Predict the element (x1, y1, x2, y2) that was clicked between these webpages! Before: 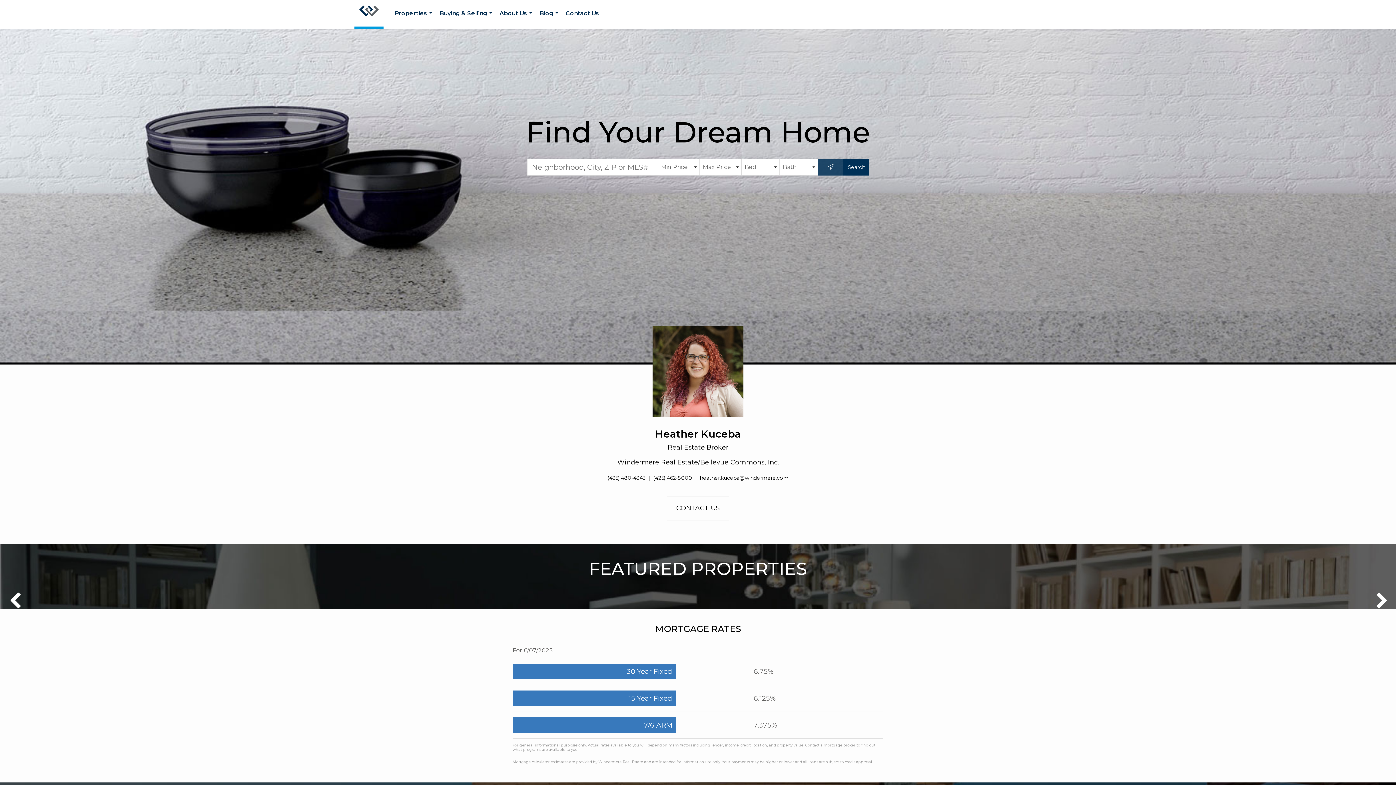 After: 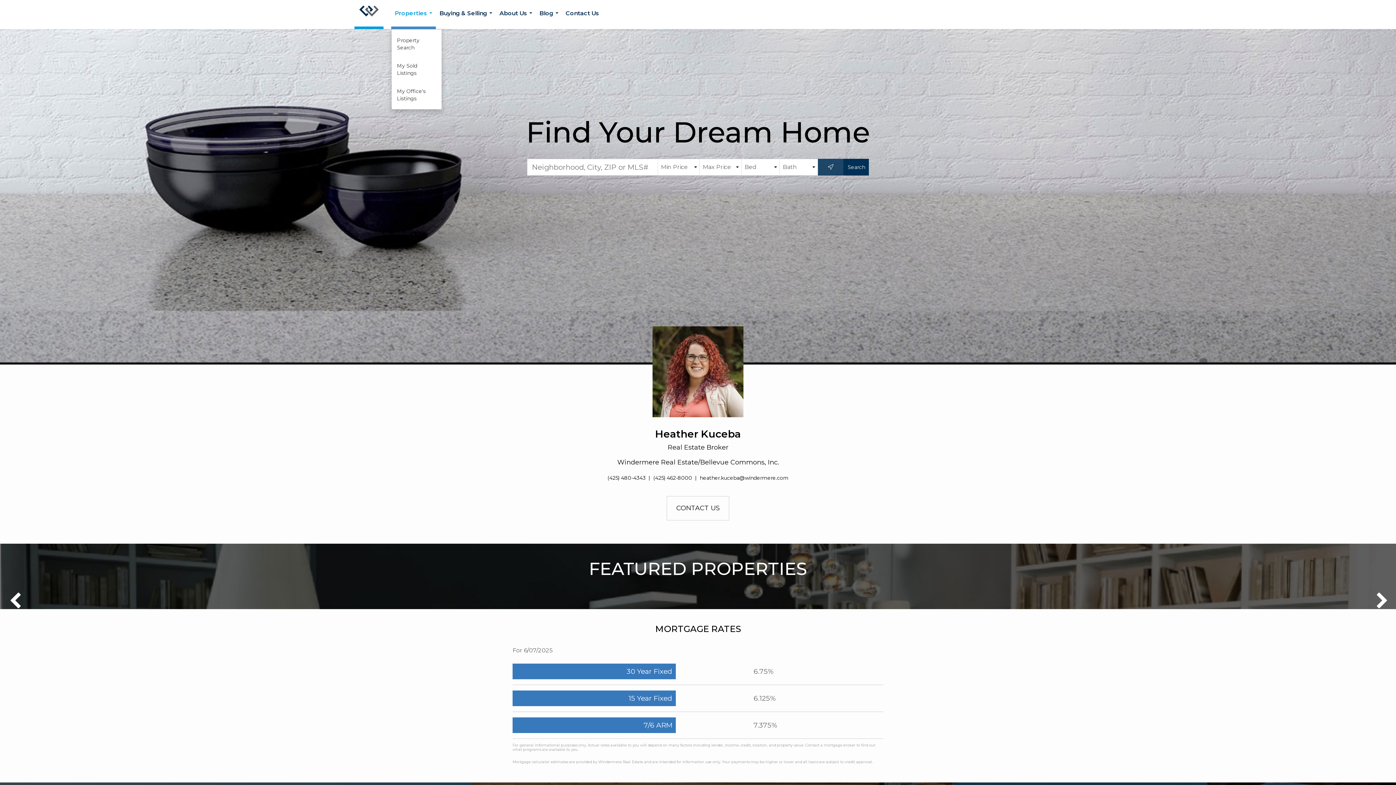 Action: bbox: (391, 0, 436, 29) label: Properties...